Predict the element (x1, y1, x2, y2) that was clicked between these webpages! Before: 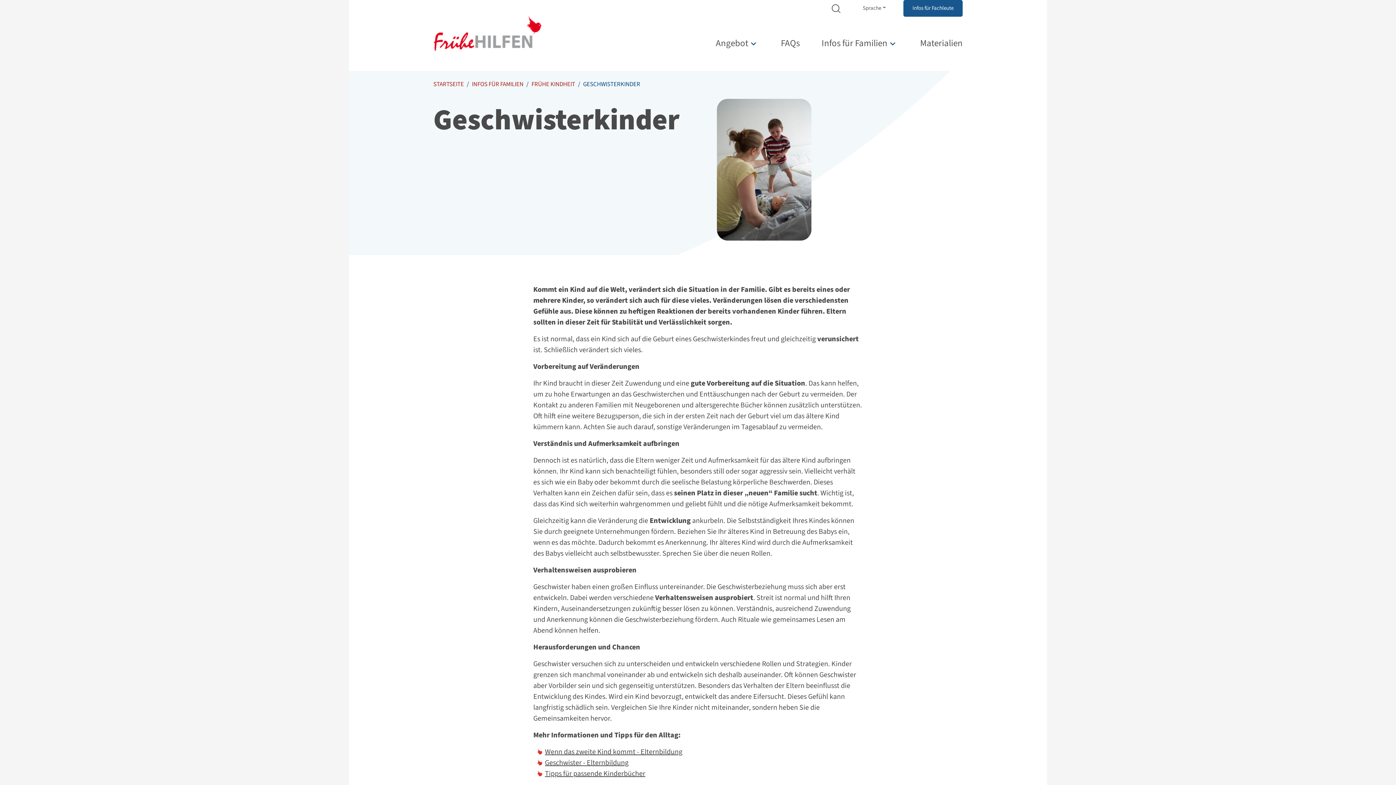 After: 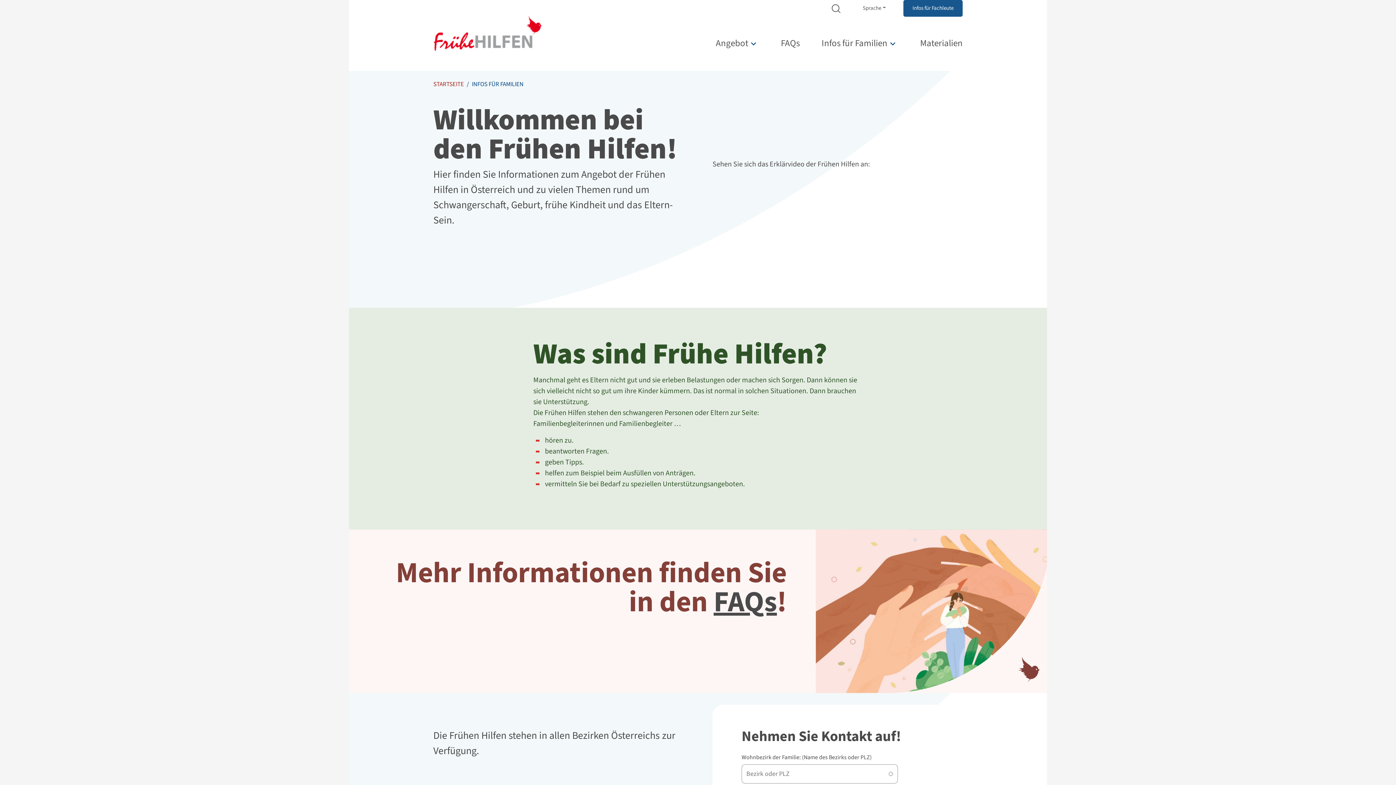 Action: label: Infos für Familien bbox: (821, 35, 887, 51)